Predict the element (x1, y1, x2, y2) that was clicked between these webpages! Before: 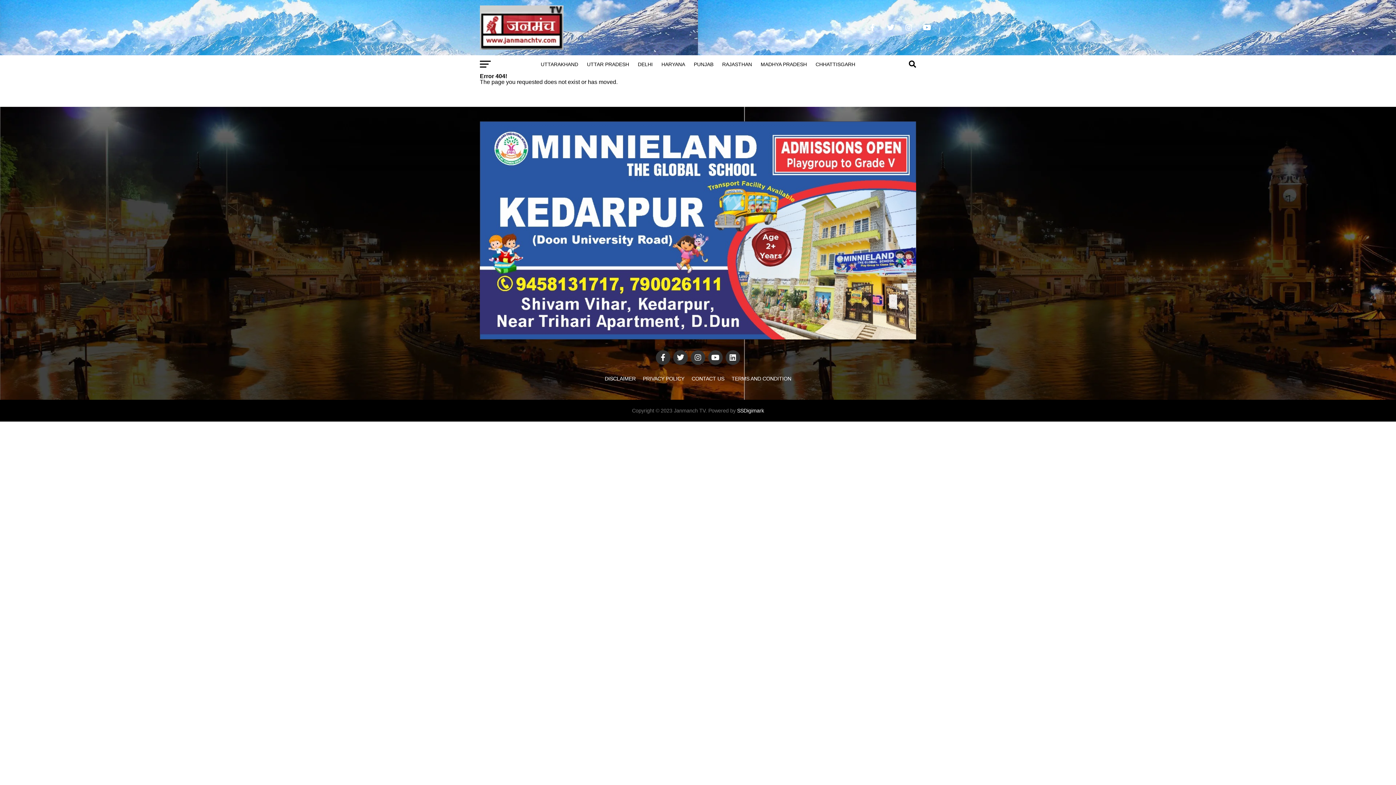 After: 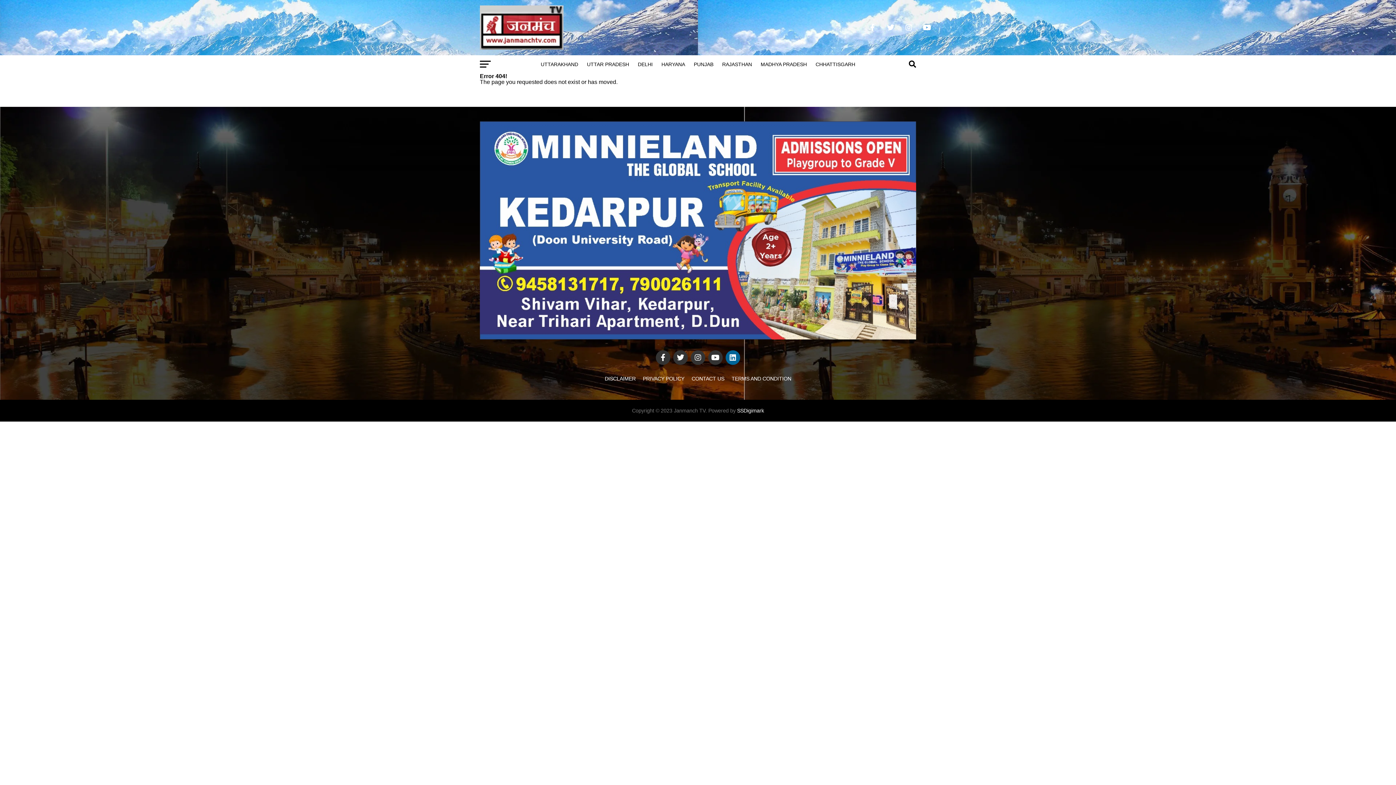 Action: bbox: (725, 350, 740, 365)